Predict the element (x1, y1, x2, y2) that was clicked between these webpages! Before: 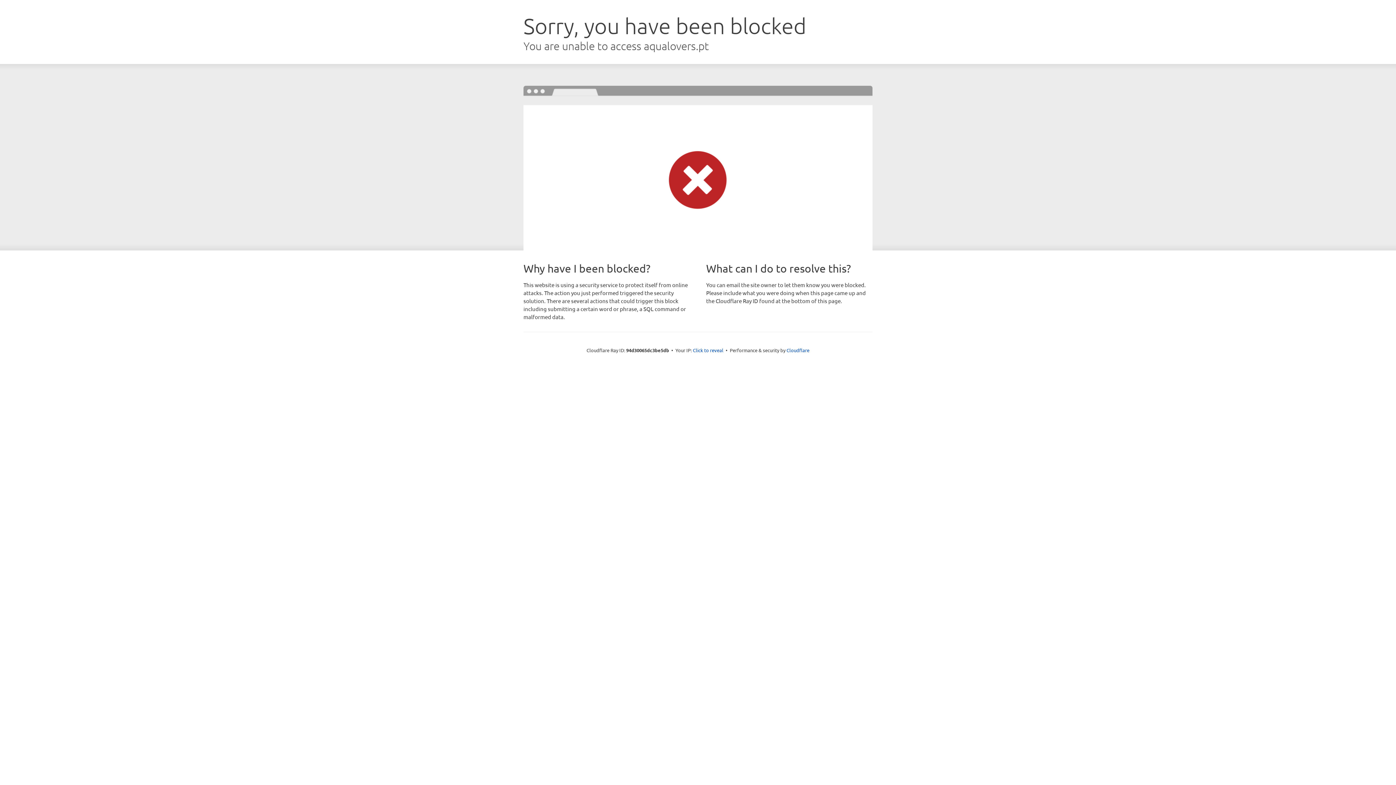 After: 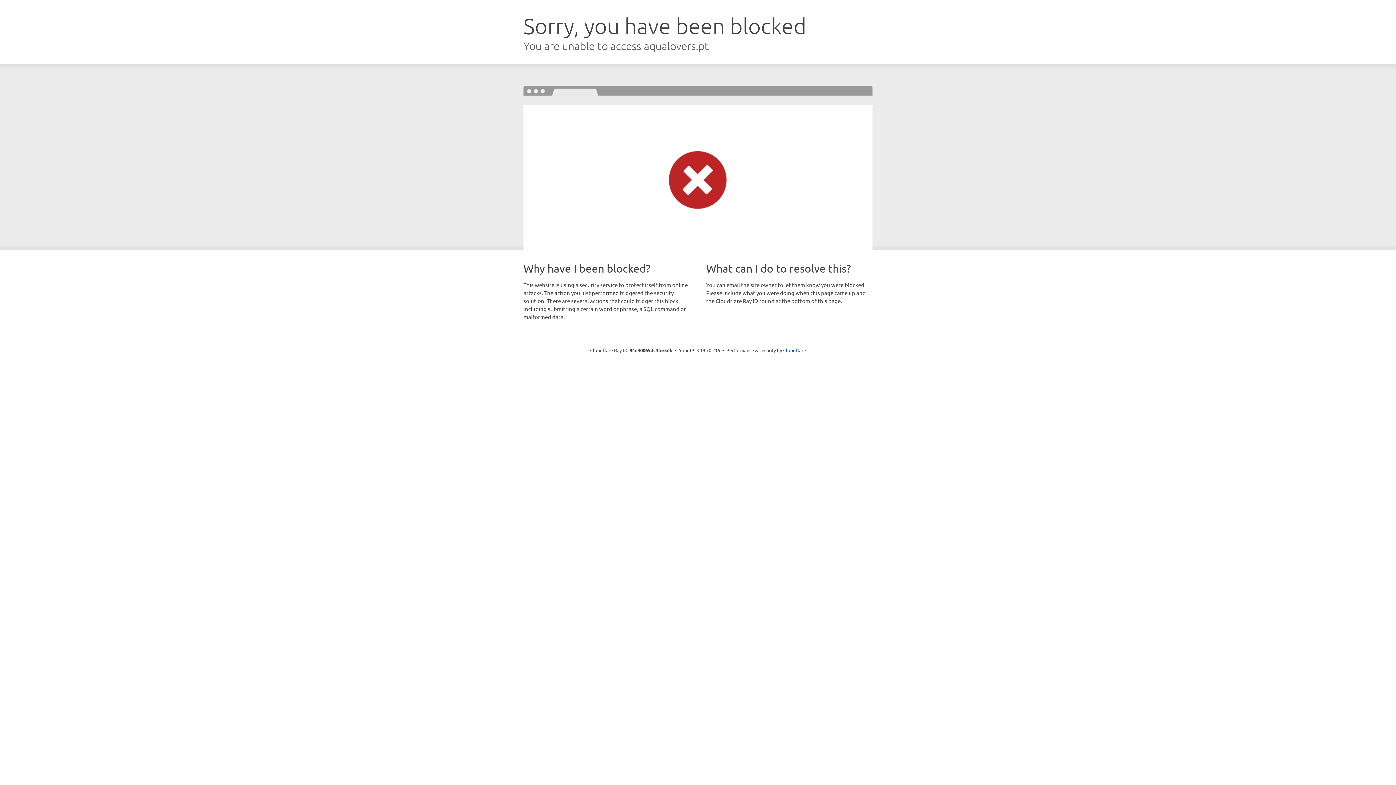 Action: label: Click to reveal bbox: (693, 346, 723, 353)